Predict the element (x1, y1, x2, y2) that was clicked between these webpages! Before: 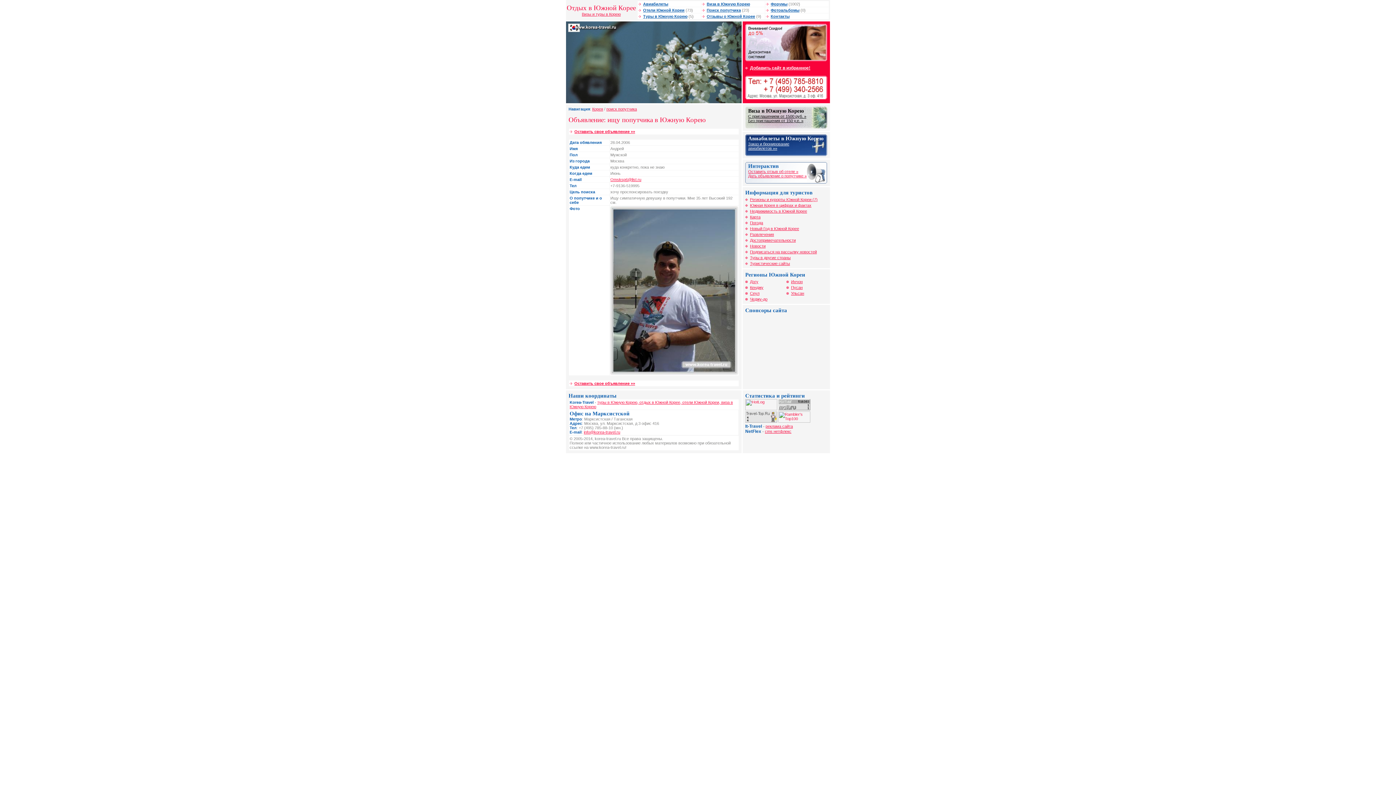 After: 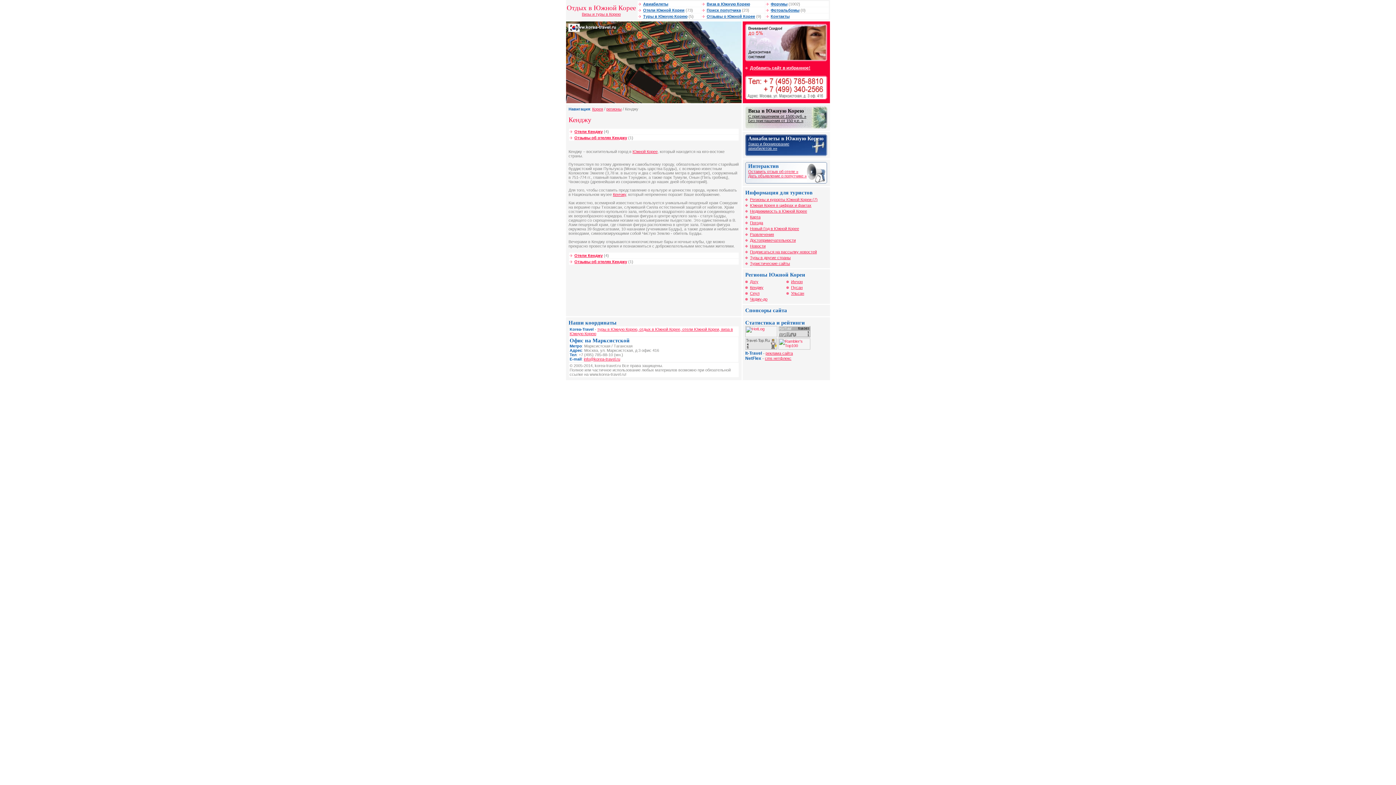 Action: bbox: (750, 285, 763, 289) label: Кенджу